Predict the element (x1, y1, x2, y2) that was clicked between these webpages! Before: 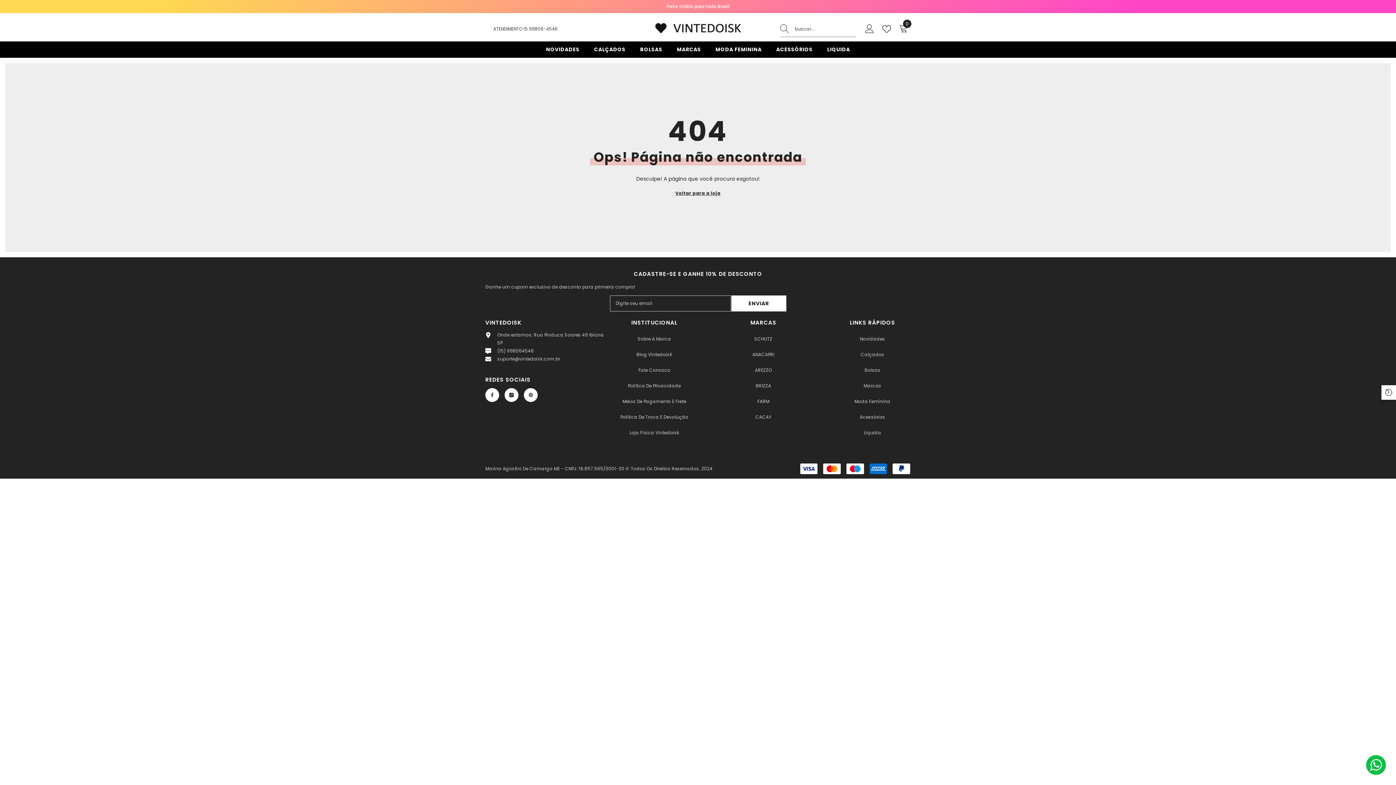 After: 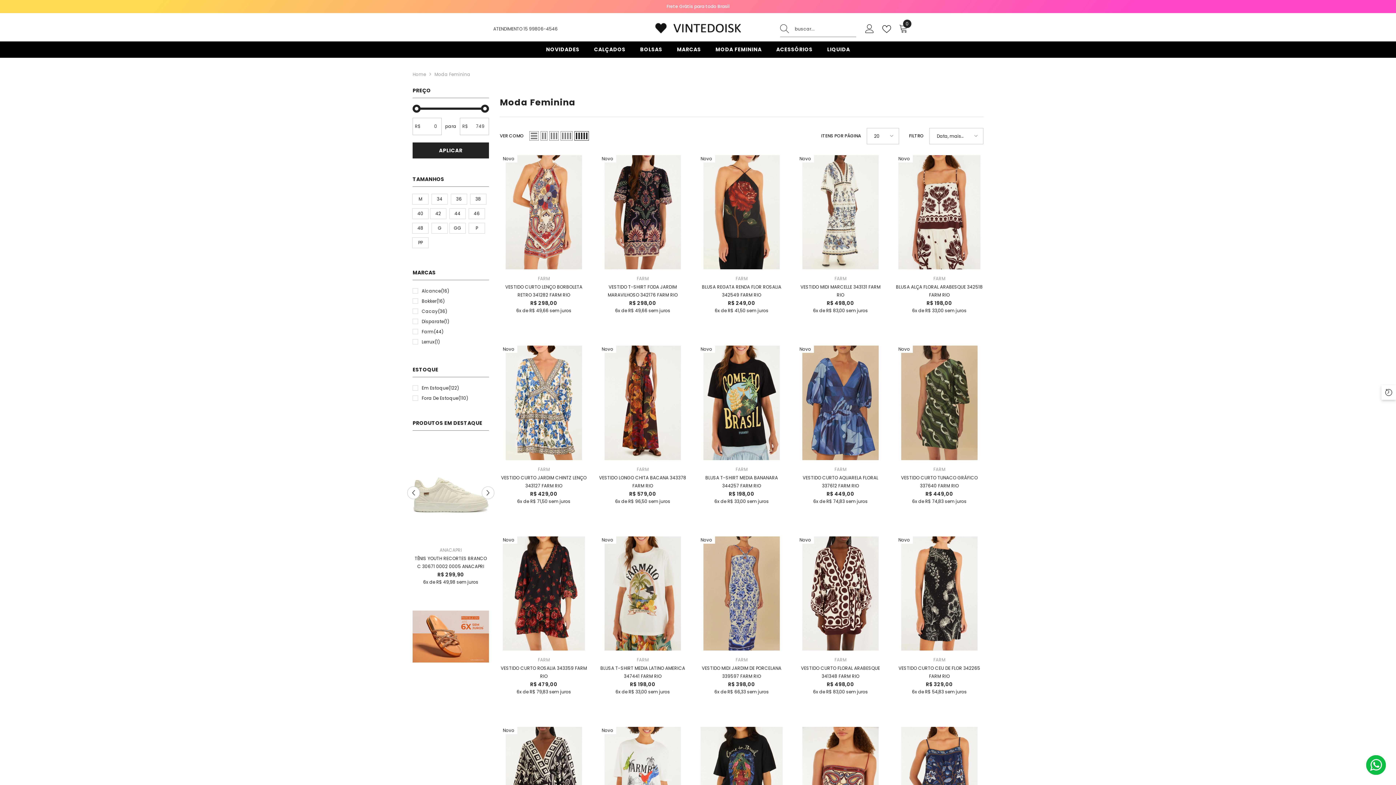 Action: label: Moda Feminina bbox: (854, 393, 890, 409)